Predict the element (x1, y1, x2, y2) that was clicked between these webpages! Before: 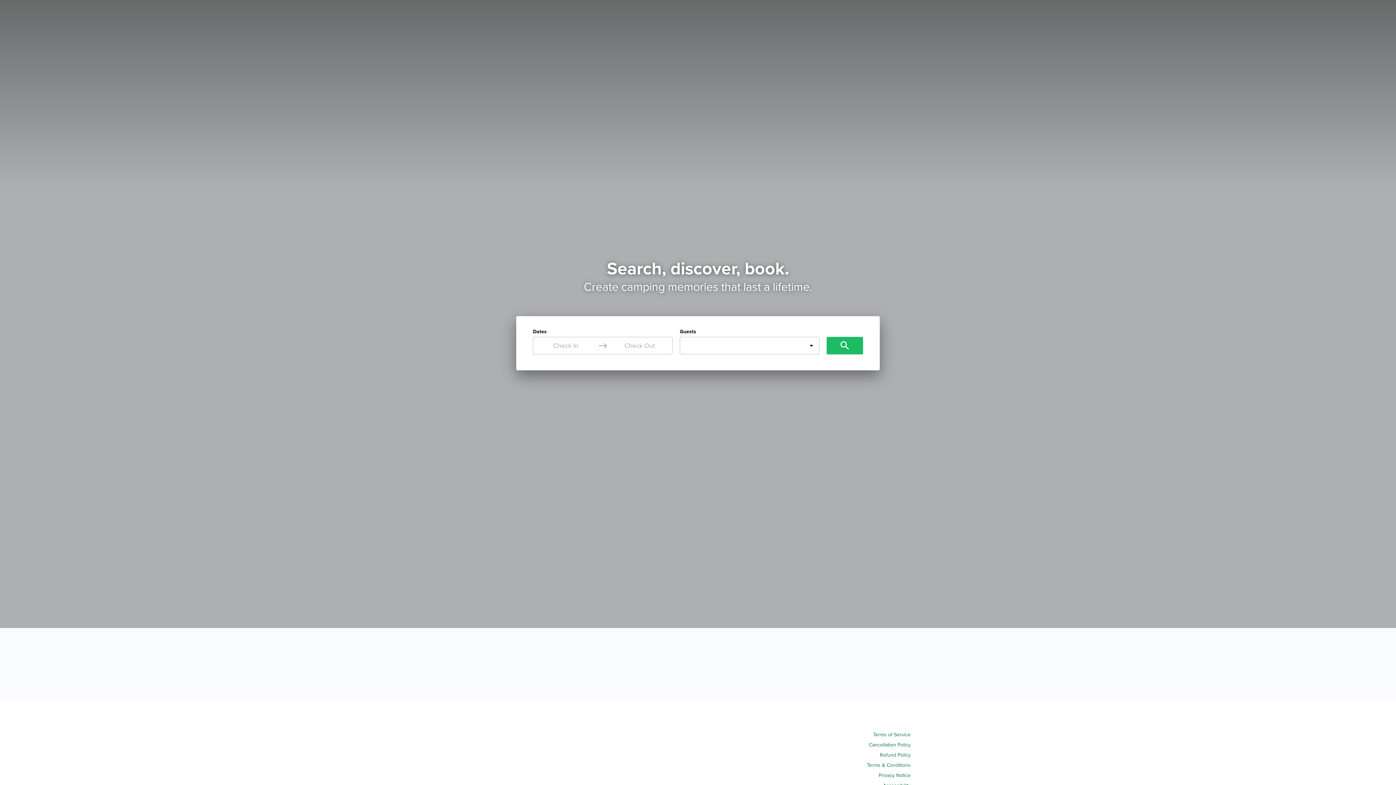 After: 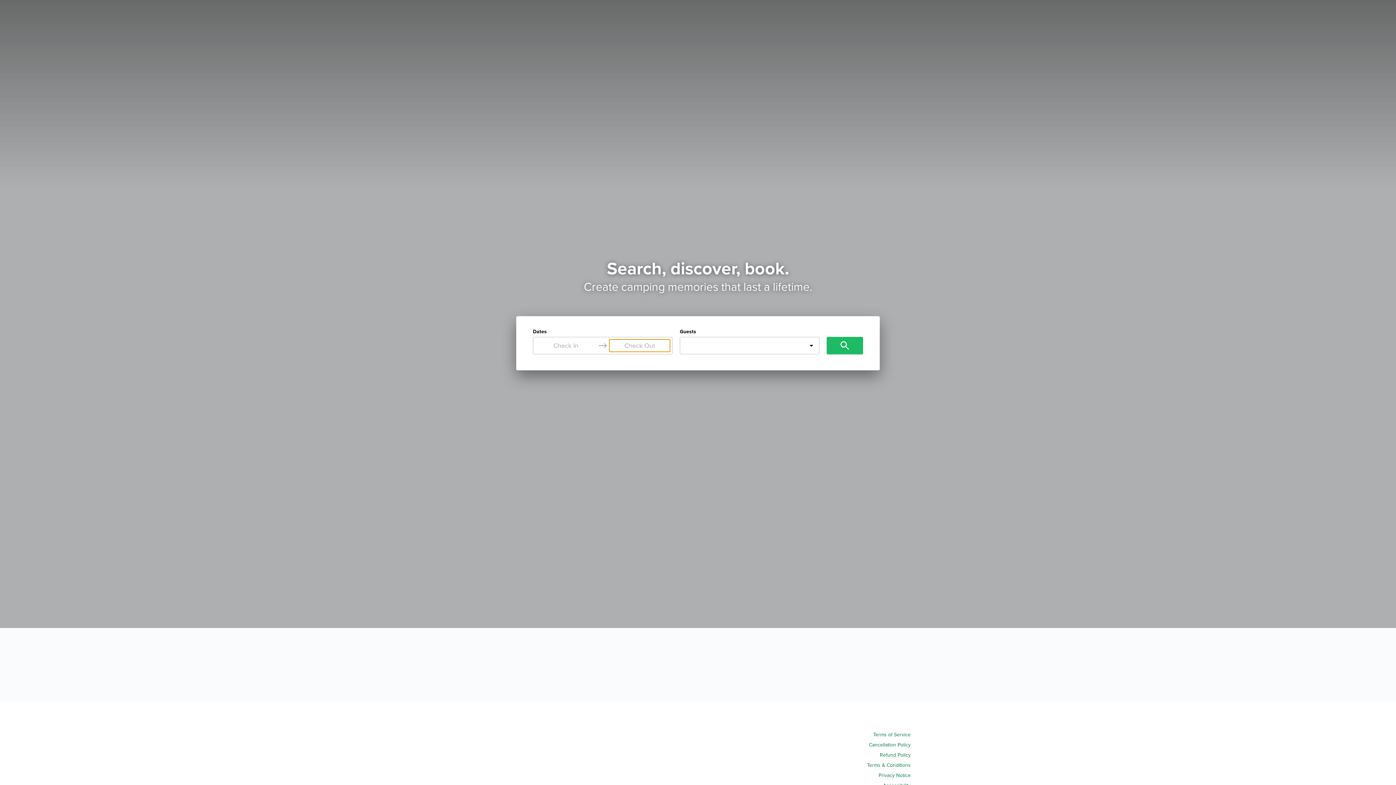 Action: label: Check Out Date: Add Dates bbox: (609, 339, 670, 351)